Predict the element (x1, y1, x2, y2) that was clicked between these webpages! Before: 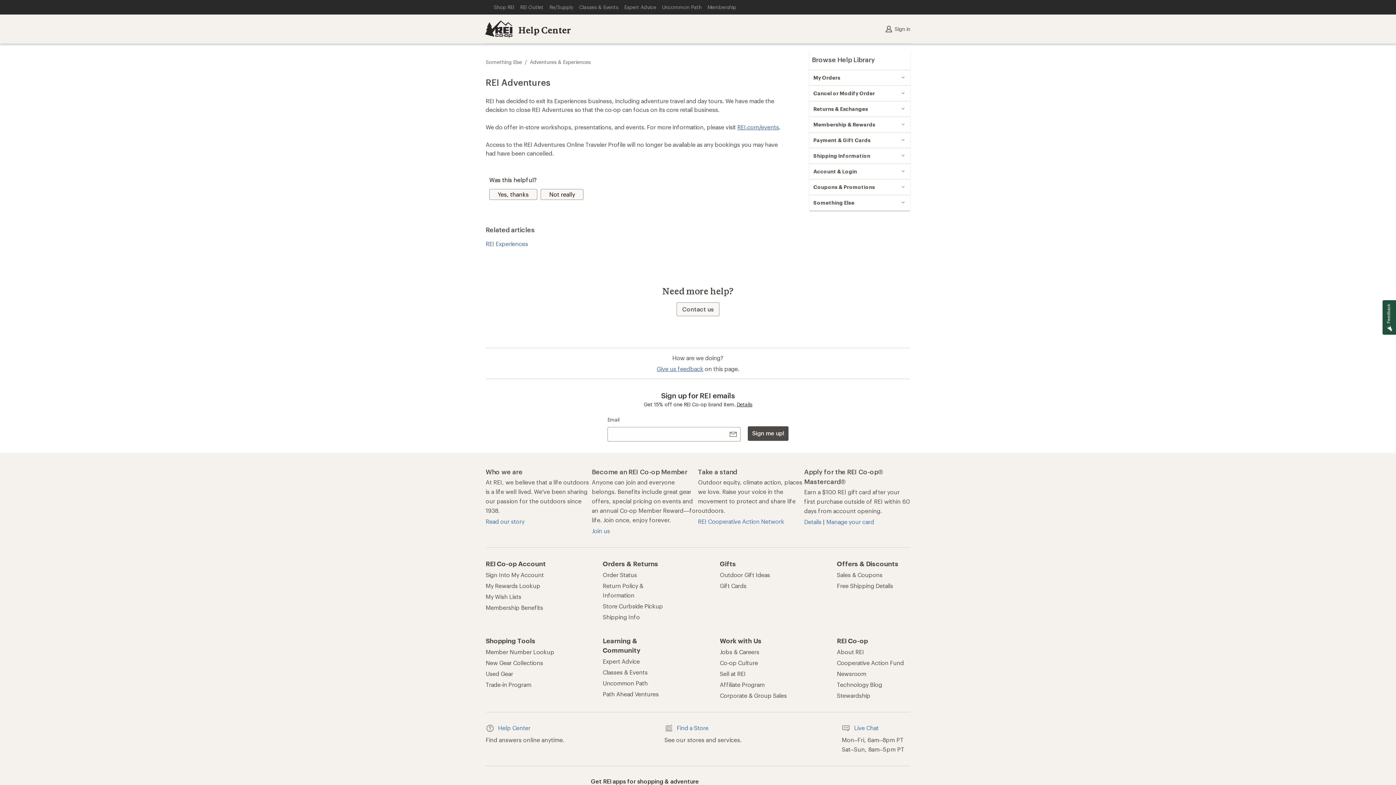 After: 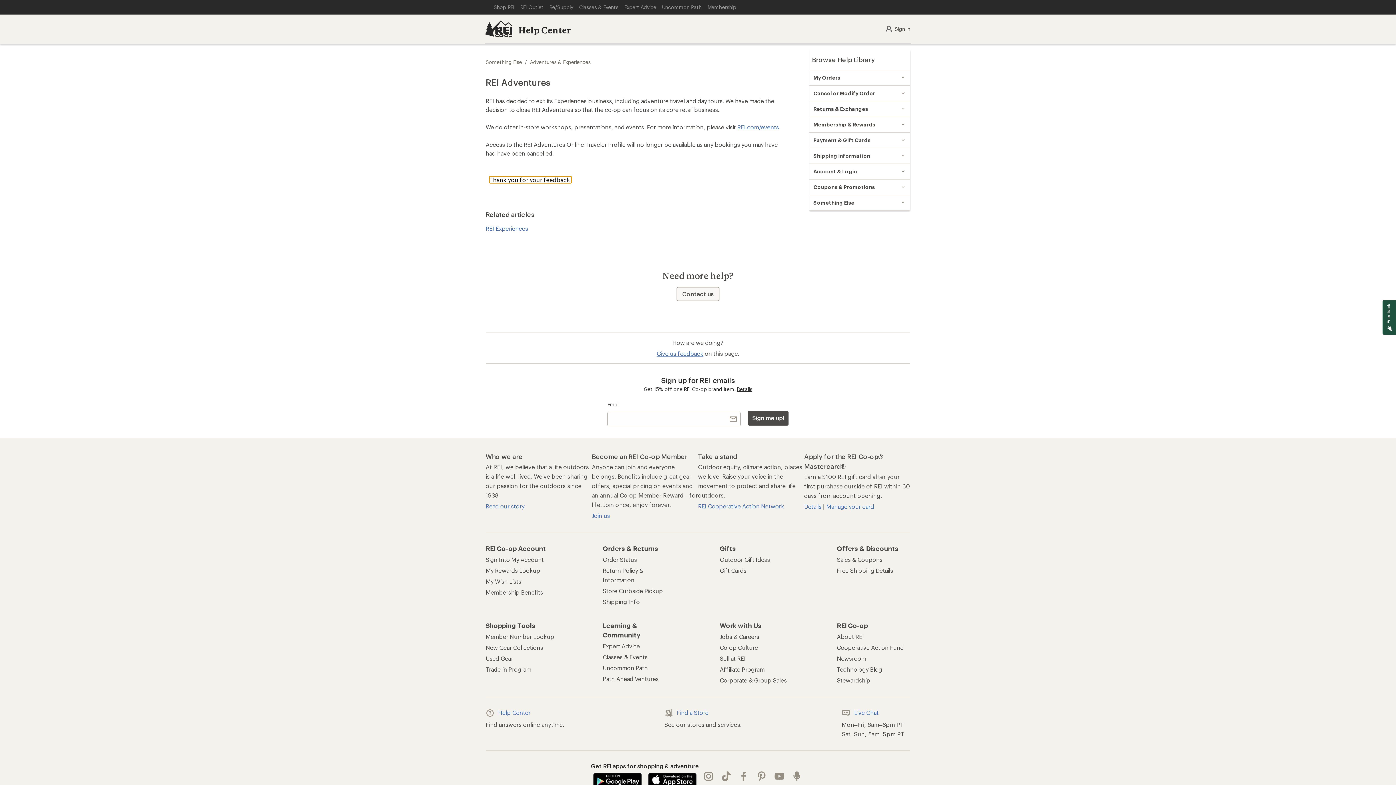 Action: label: Yes, thanks bbox: (489, 188, 537, 200)